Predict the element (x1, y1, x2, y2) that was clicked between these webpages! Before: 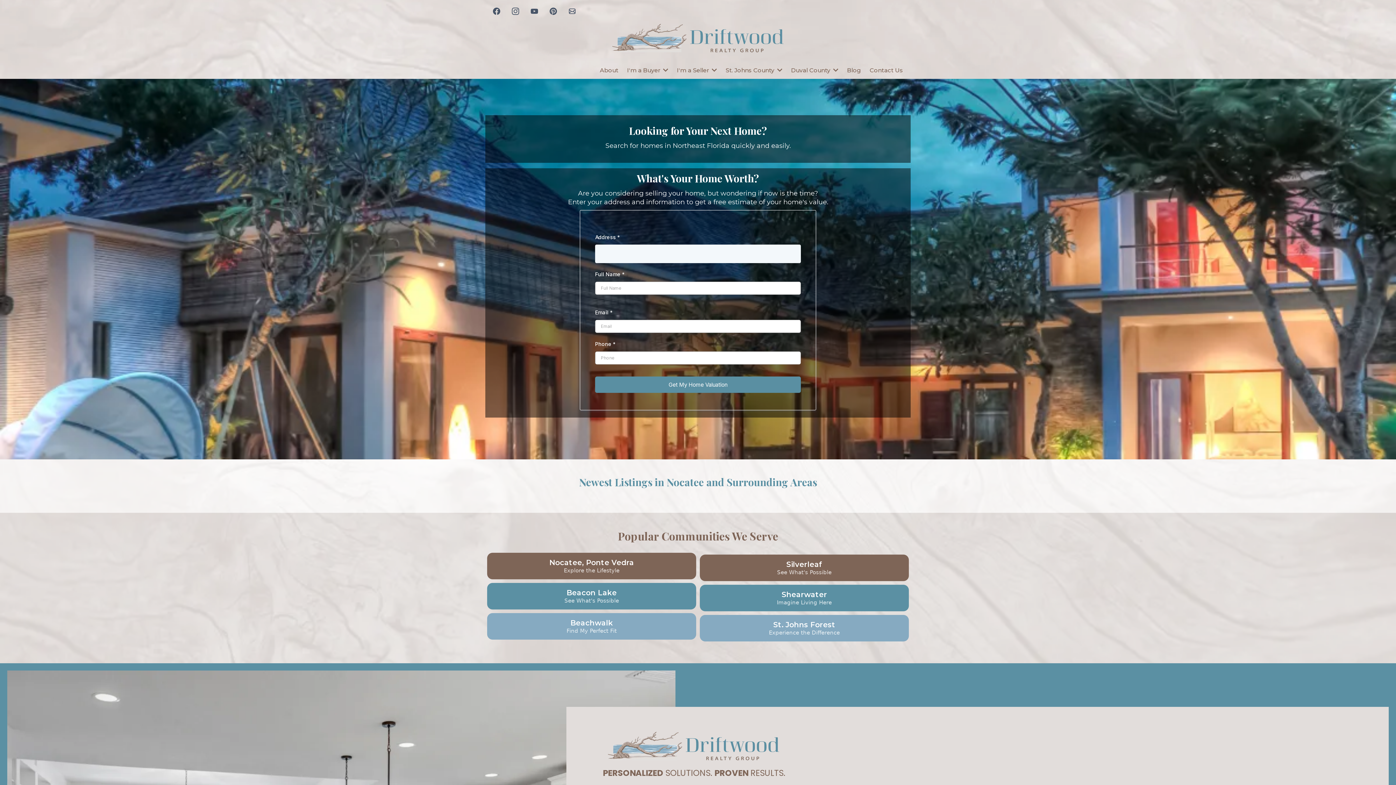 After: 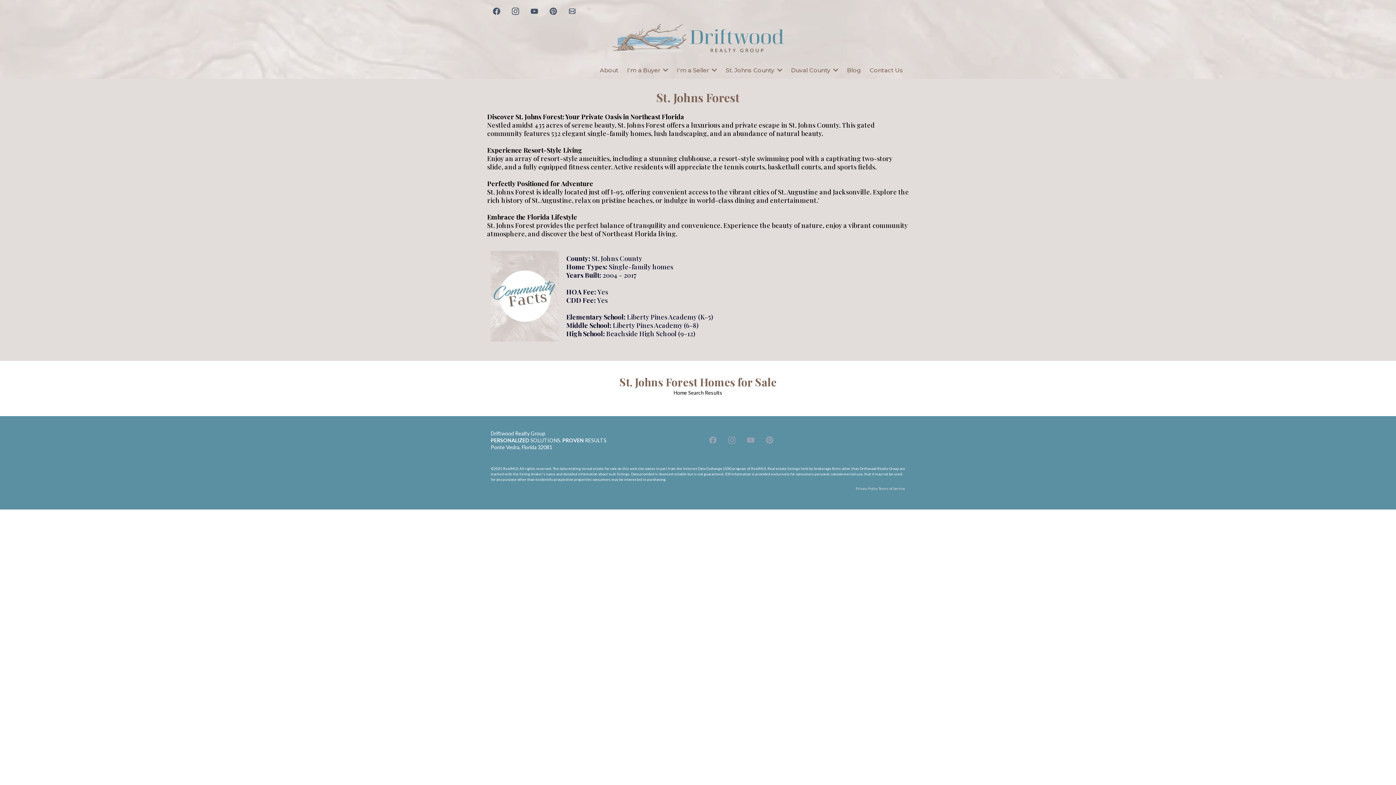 Action: bbox: (700, 615, 909, 641) label: St. Johns Forest Experience the Difference